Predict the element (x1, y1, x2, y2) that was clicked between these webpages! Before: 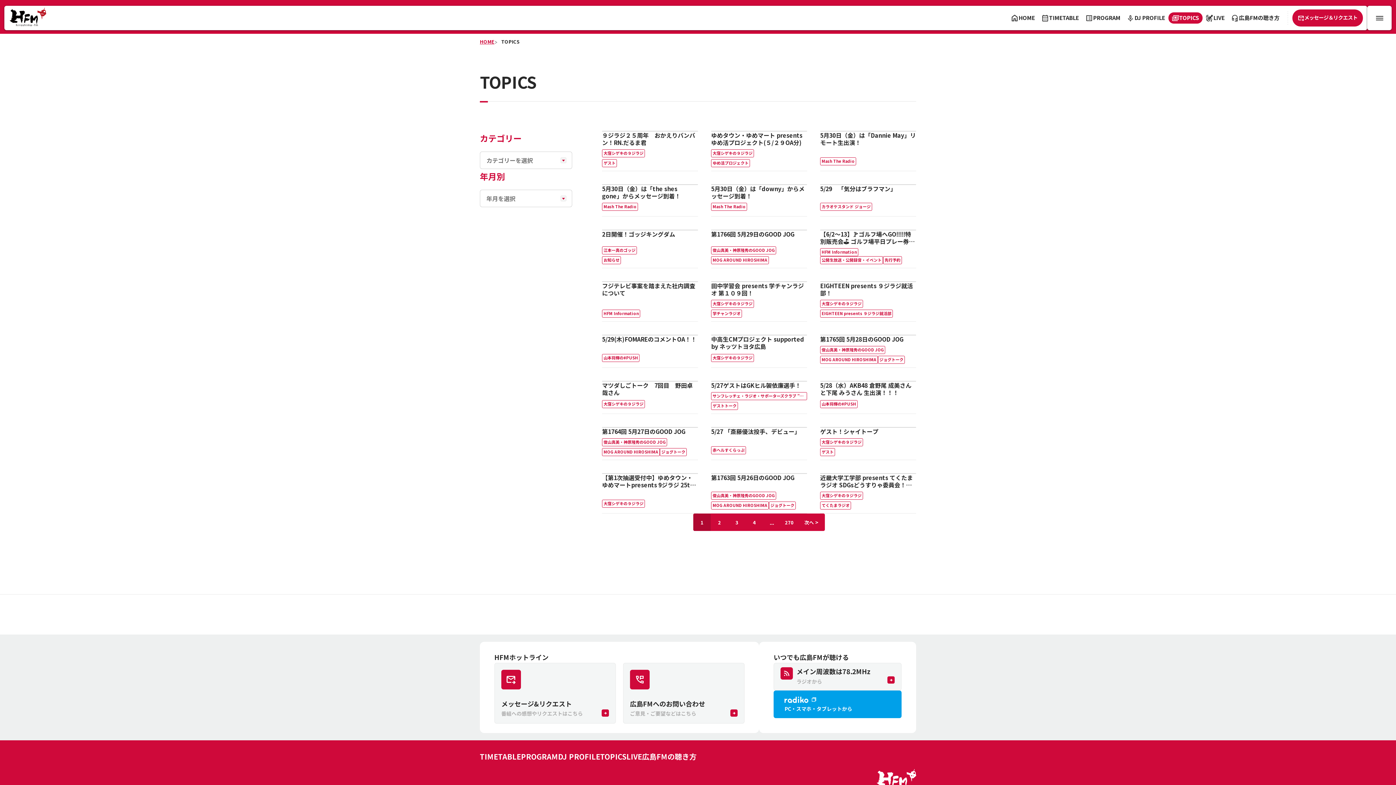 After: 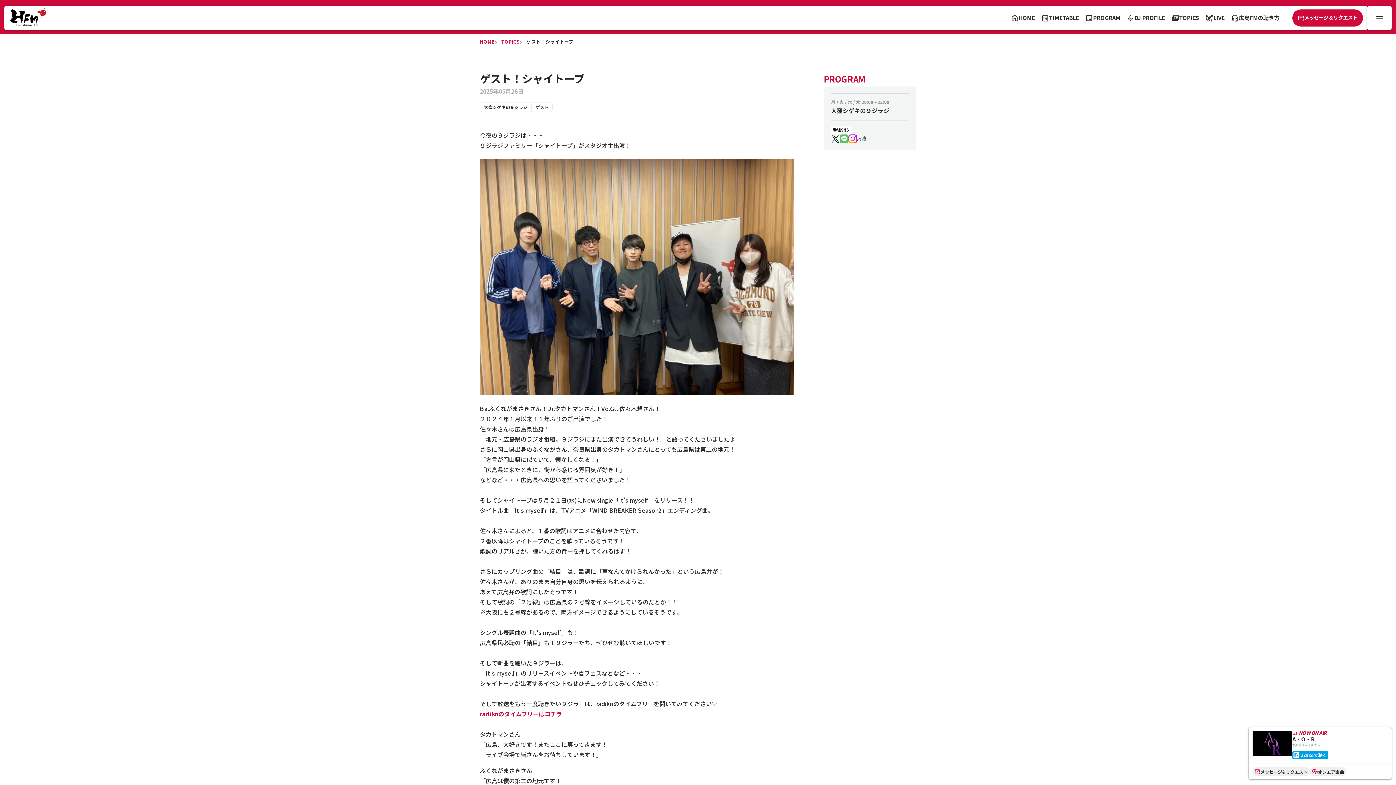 Action: bbox: (820, 427, 916, 460) label: ゲスト！シャイトープ

大窪シゲキの９ジラジ
ゲスト